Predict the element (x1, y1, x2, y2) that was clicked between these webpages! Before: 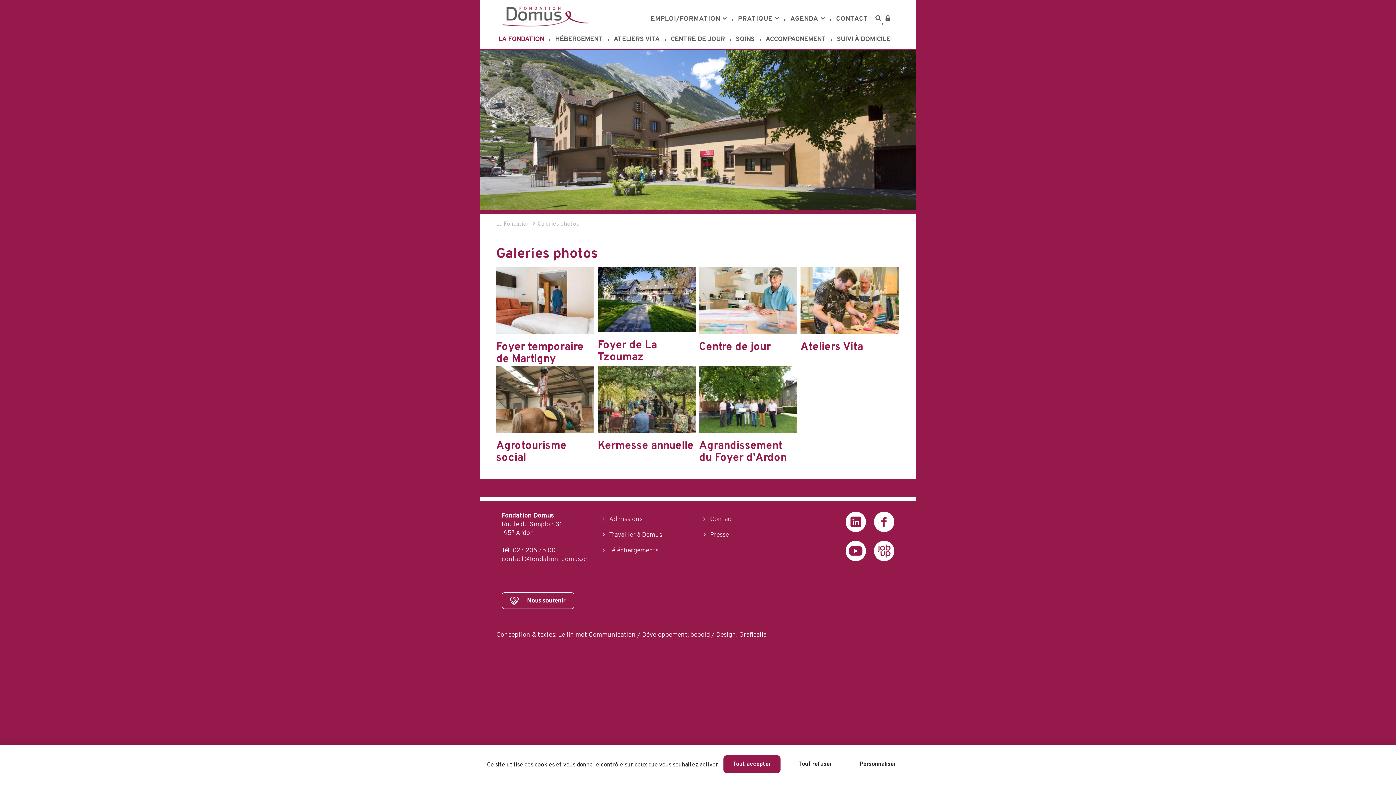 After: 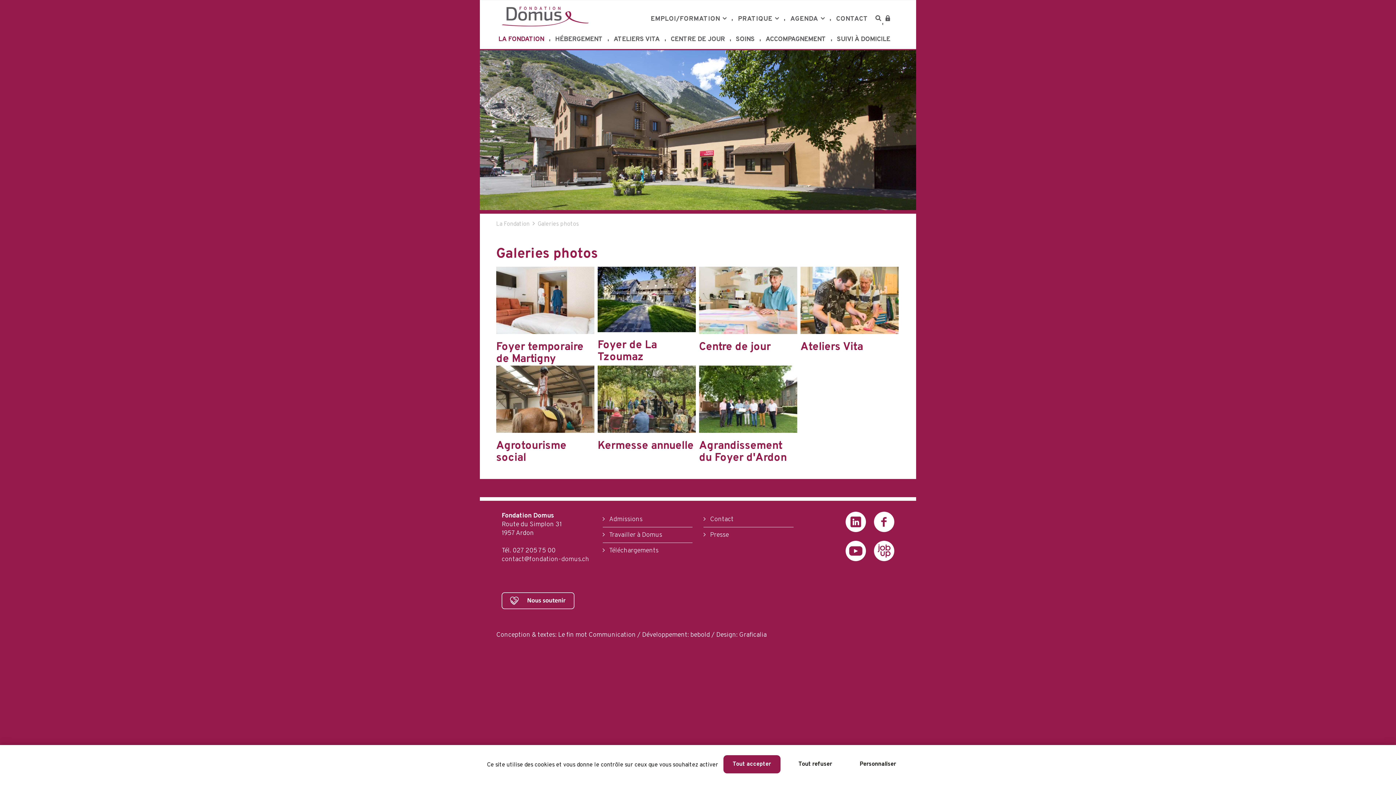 Action: bbox: (512, 546, 555, 555) label: 027 205 75 00
